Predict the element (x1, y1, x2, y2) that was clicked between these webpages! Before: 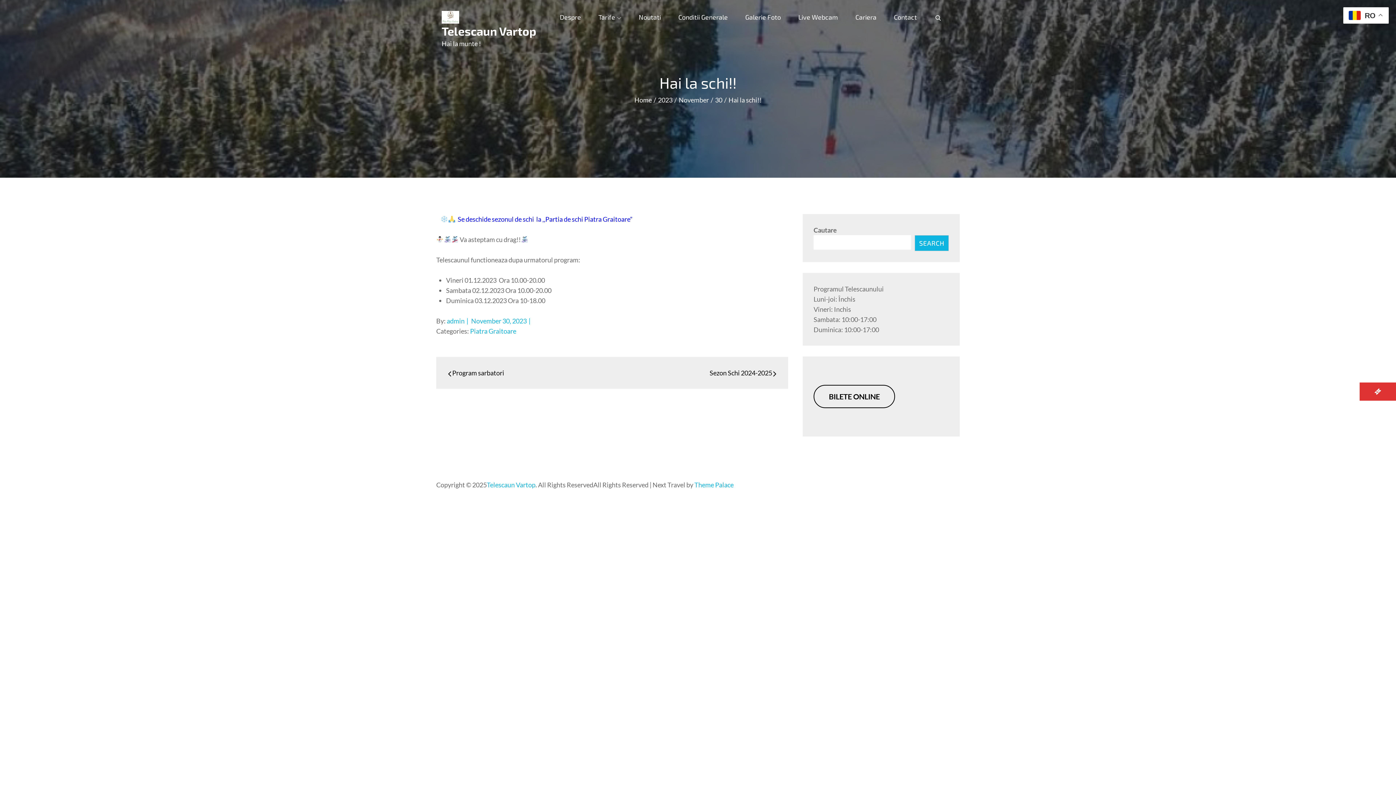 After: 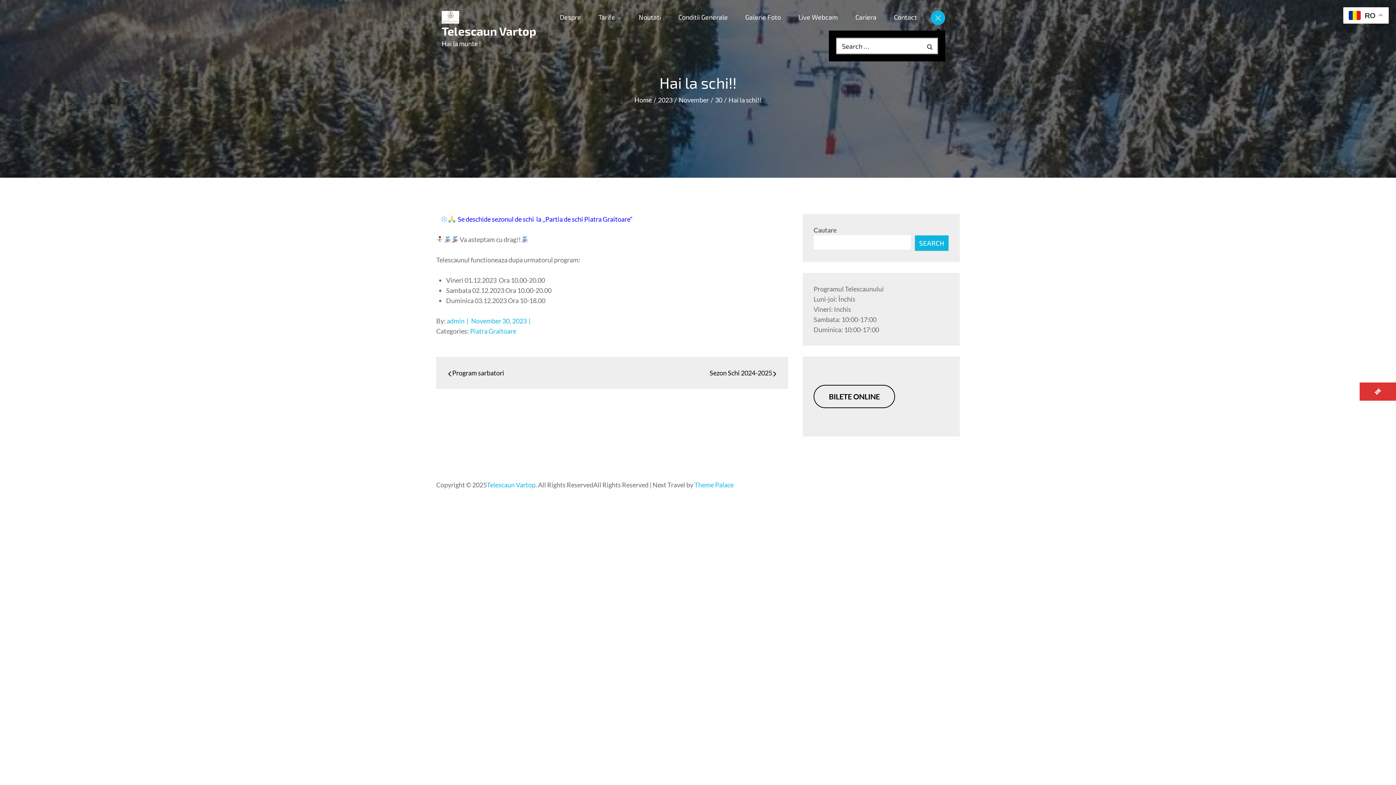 Action: bbox: (930, 10, 945, 25)